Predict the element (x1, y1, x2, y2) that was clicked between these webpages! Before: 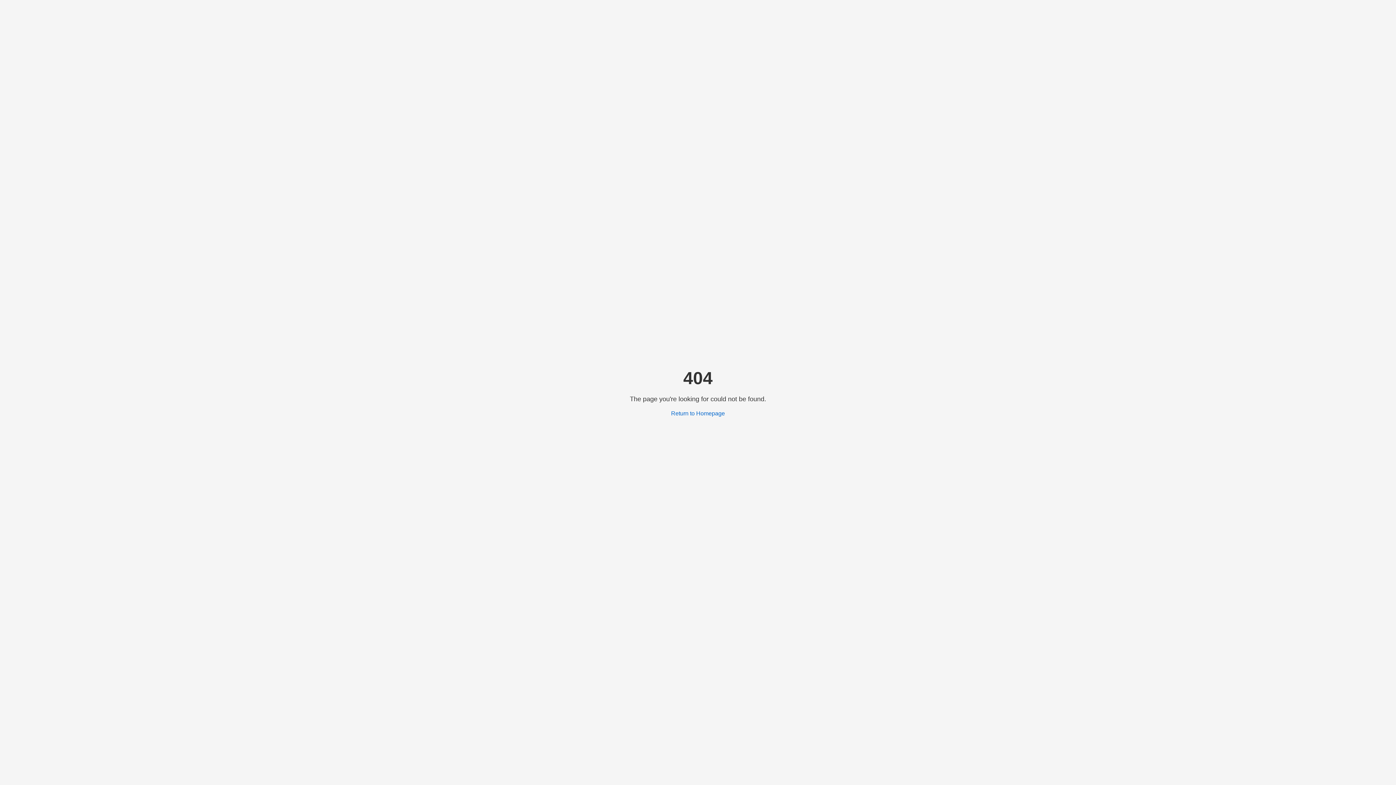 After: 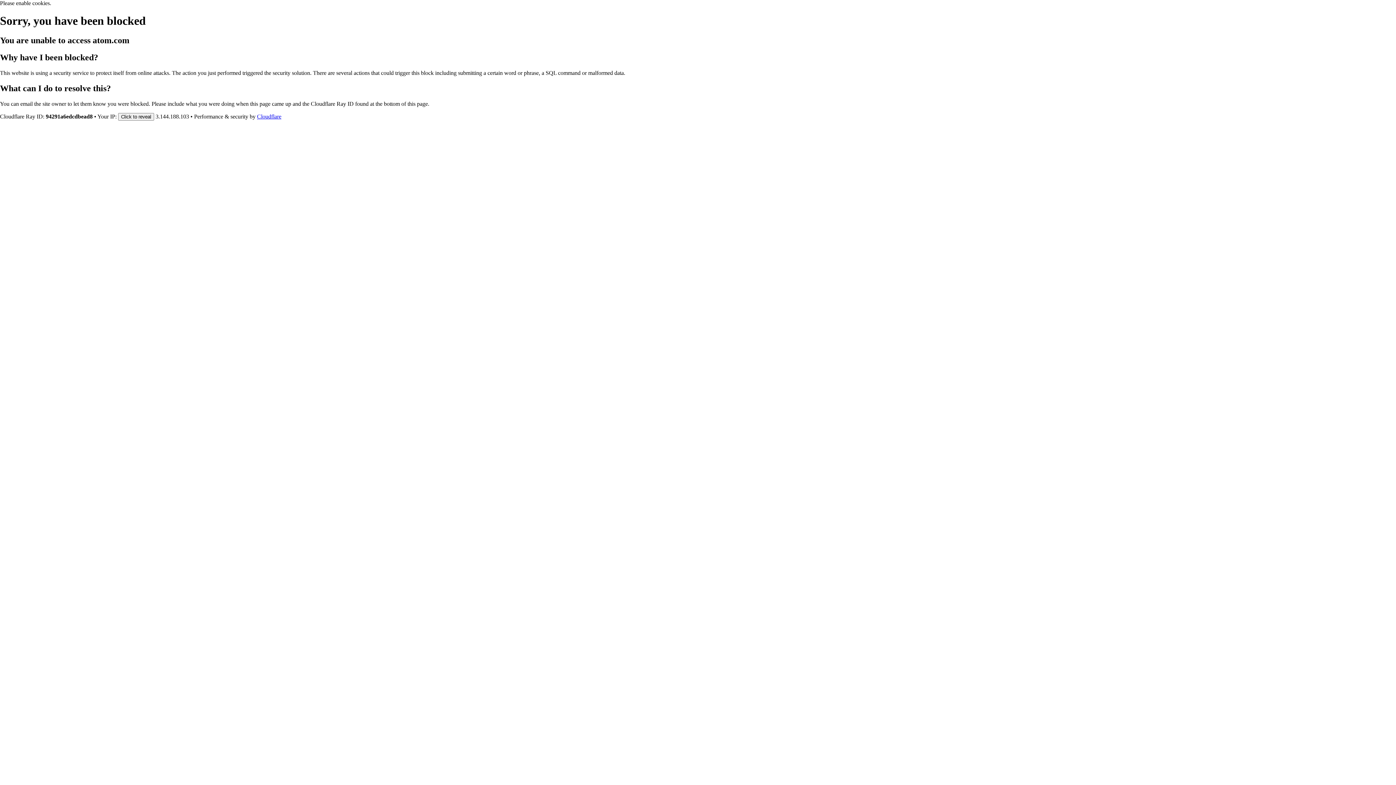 Action: bbox: (671, 410, 725, 416) label: Return to Homepage